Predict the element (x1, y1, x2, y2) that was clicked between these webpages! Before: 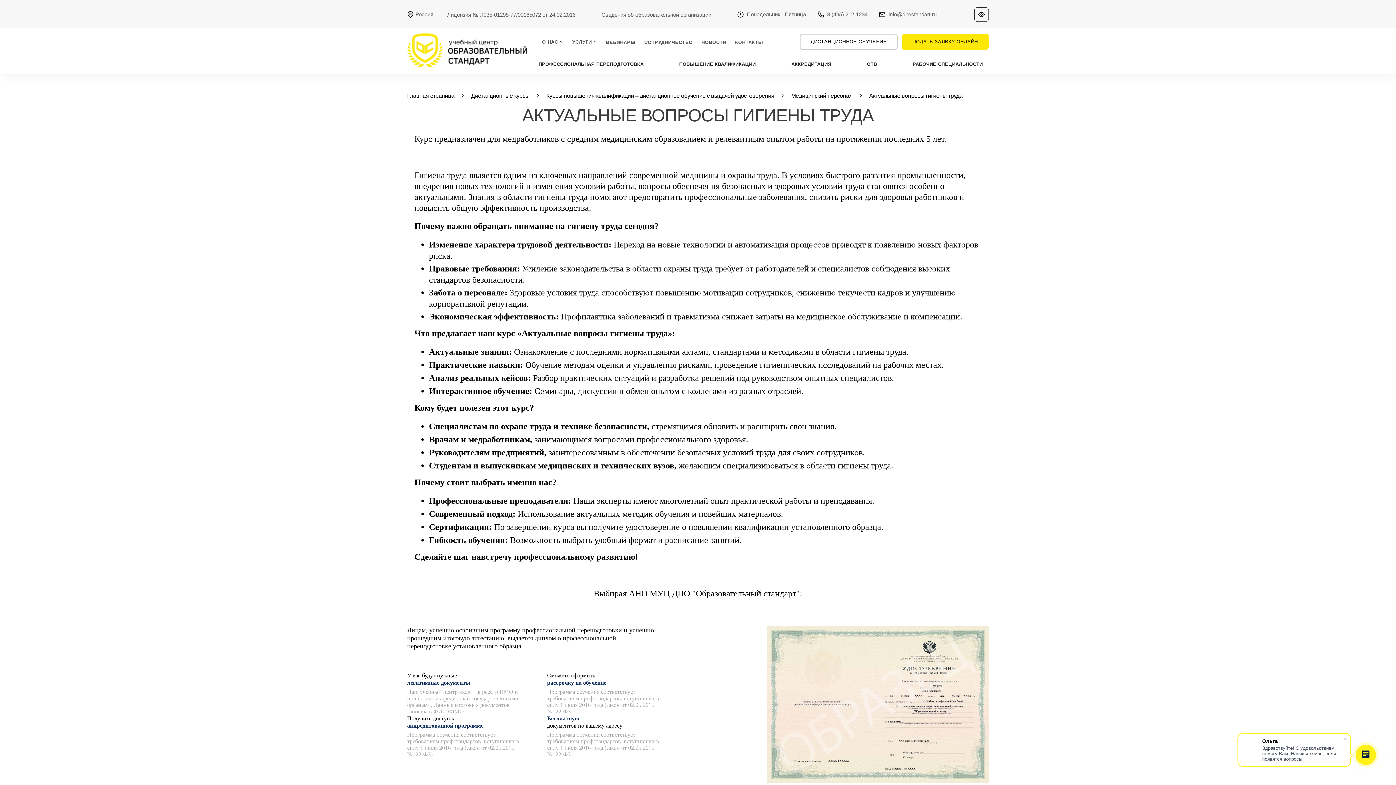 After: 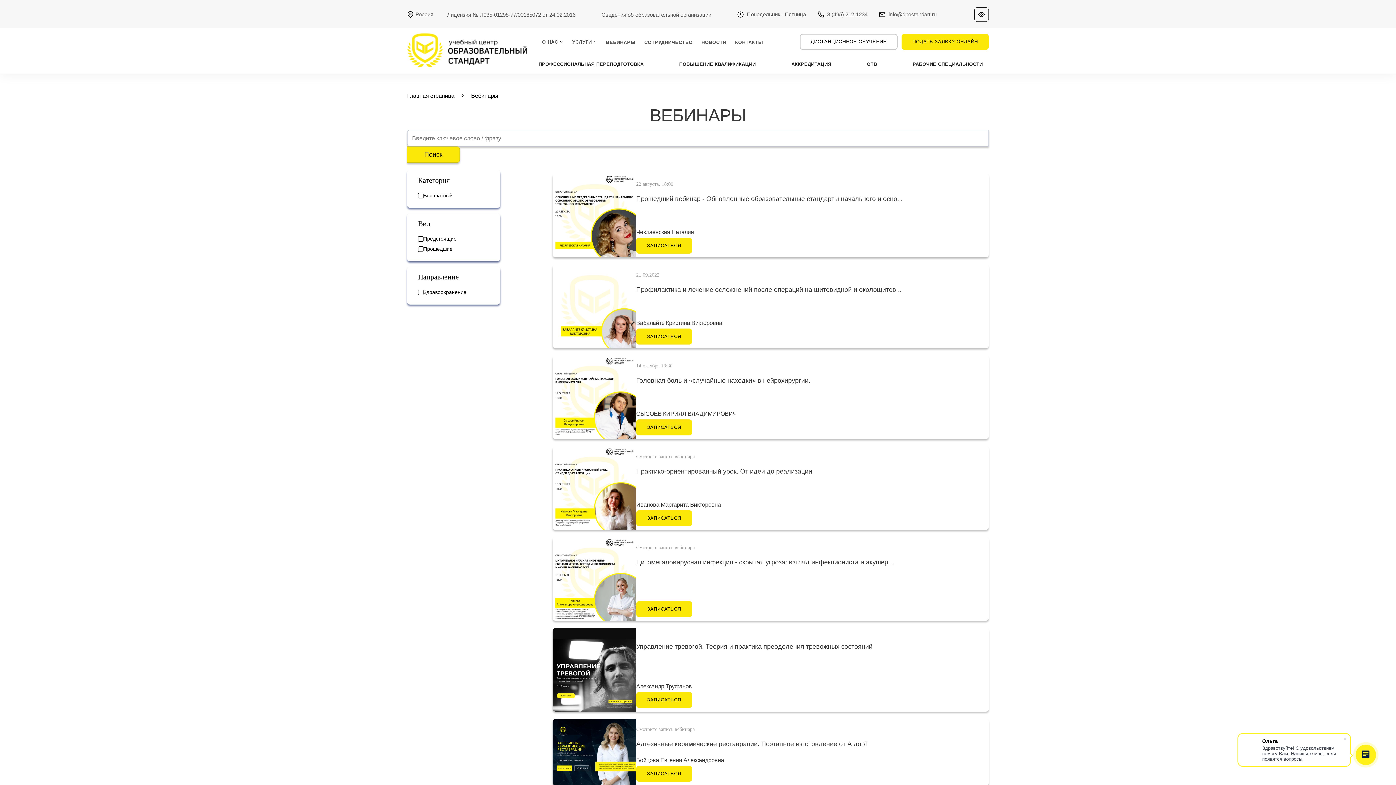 Action: bbox: (606, 39, 635, 44) label: ВЕБИНАРЫ